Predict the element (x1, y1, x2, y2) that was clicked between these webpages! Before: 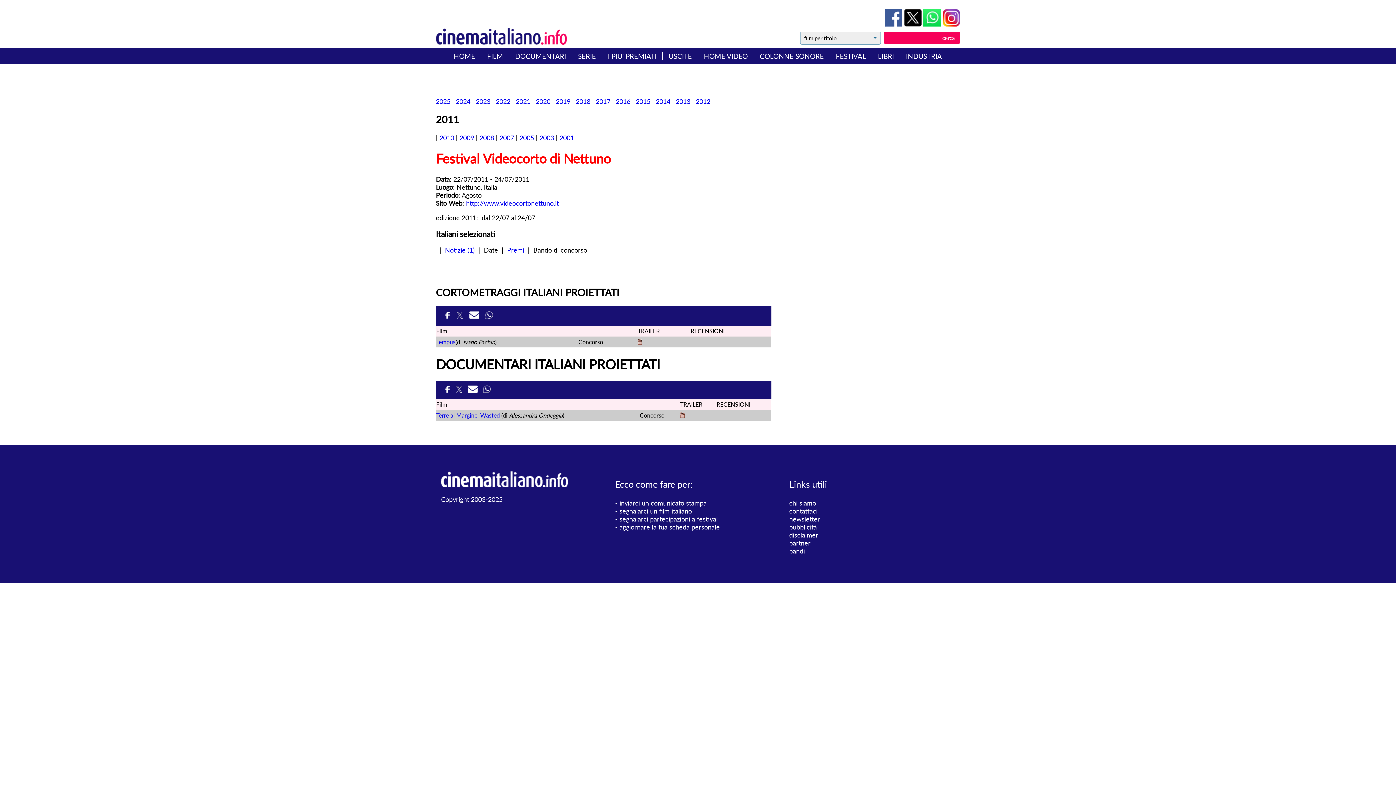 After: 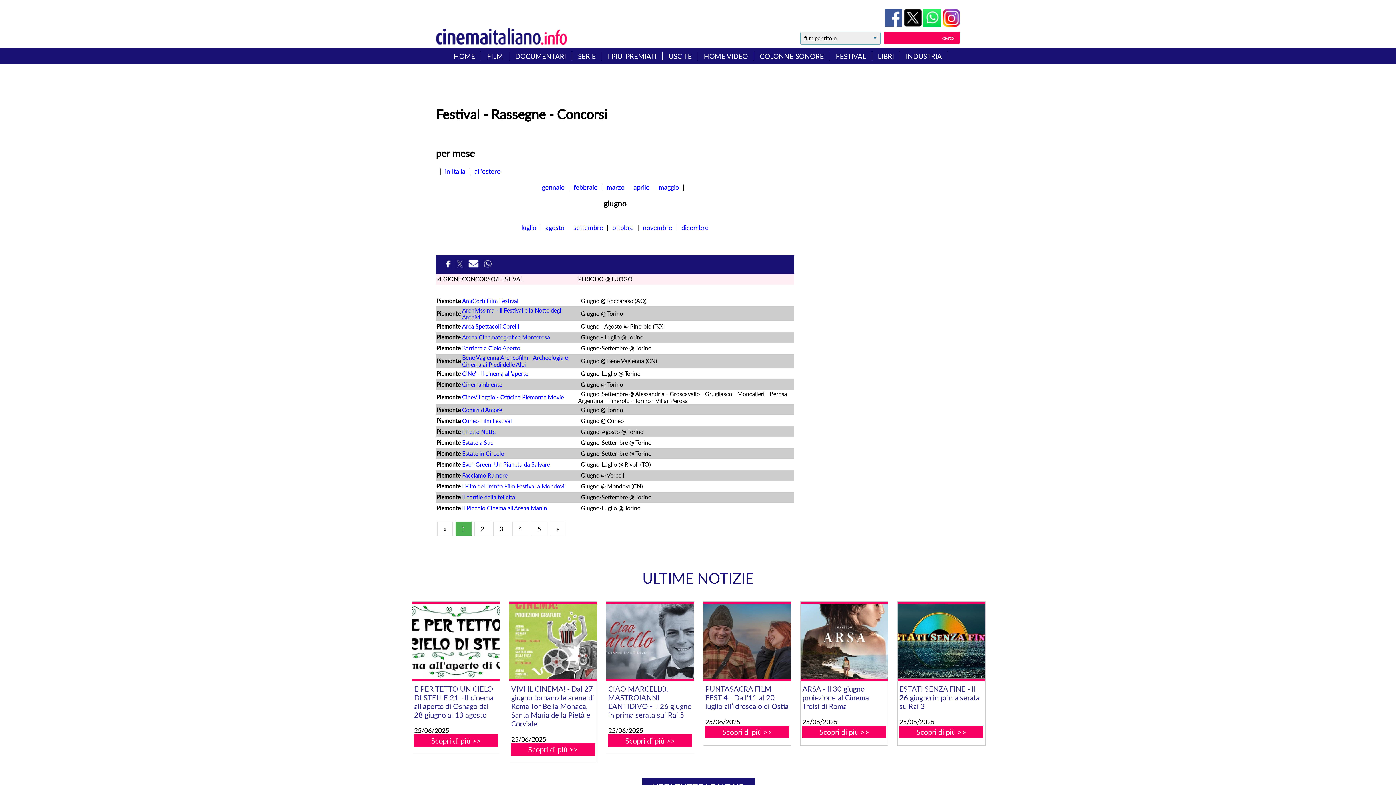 Action: label: FESTIVAL bbox: (836, 52, 866, 60)